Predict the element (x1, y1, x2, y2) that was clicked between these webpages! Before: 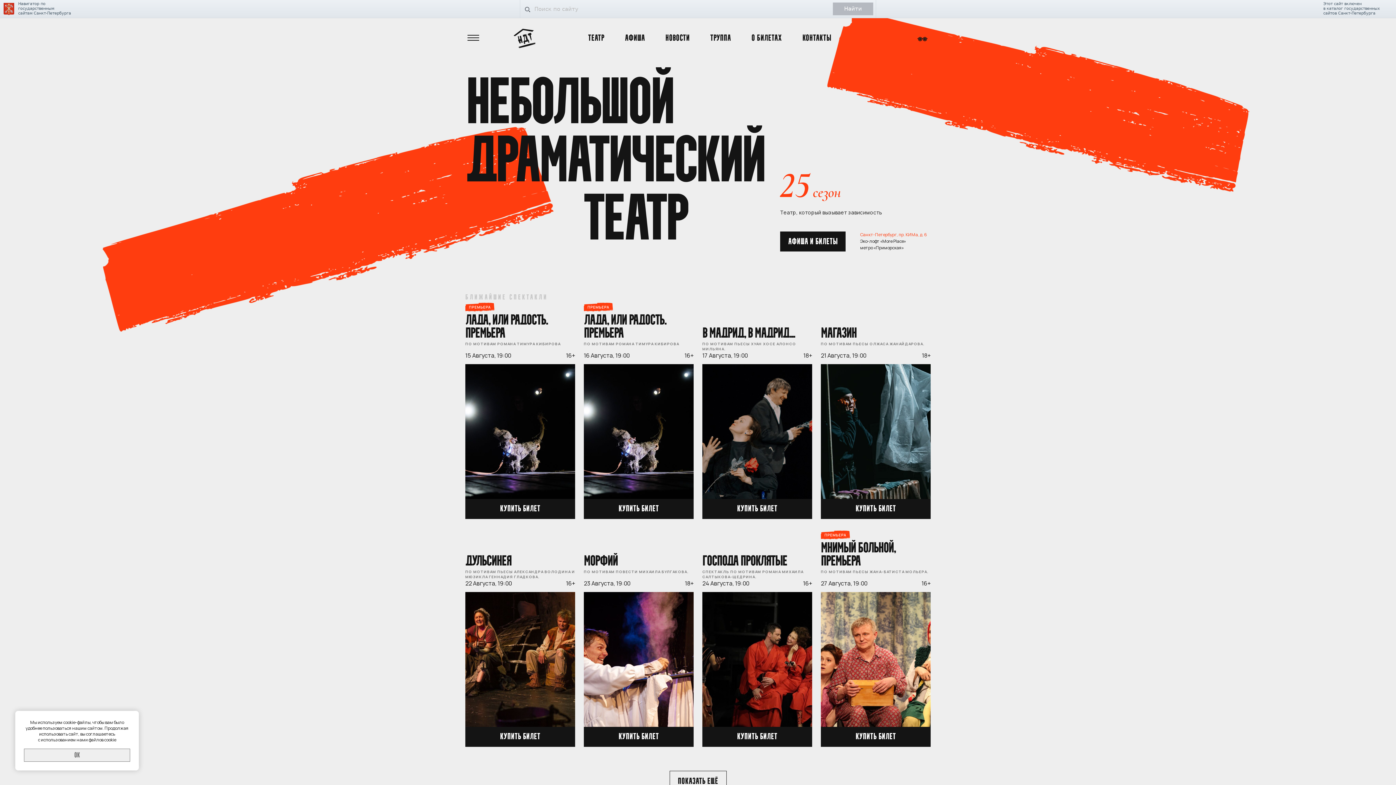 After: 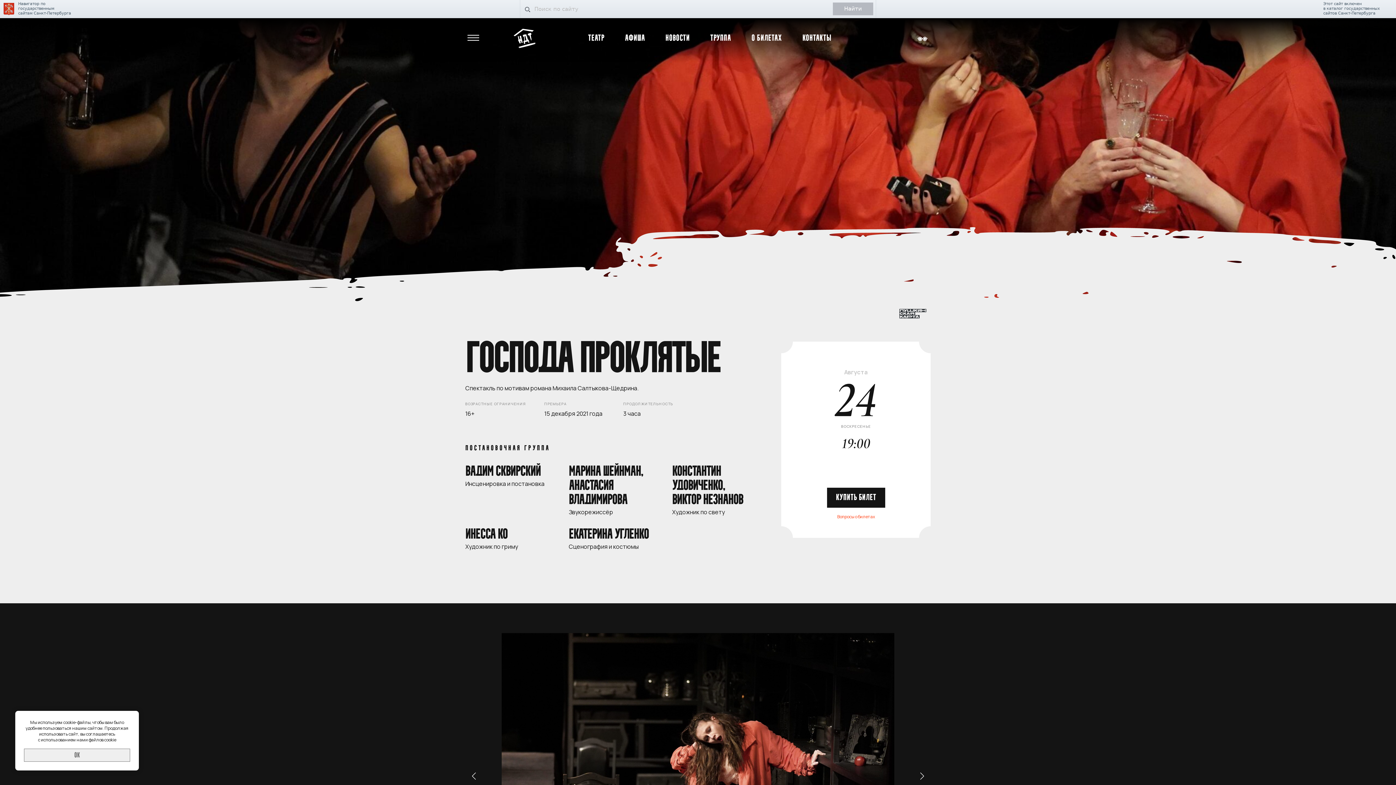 Action: label: Господа проклятые
СПЕКТАКЛЬ ПО МОТИВАМ РОМАНА МИХАИЛА САЛТЫКОВА-ЩЕДРИНА.
24 Августа, 19:00
16+ bbox: (702, 542, 812, 727)